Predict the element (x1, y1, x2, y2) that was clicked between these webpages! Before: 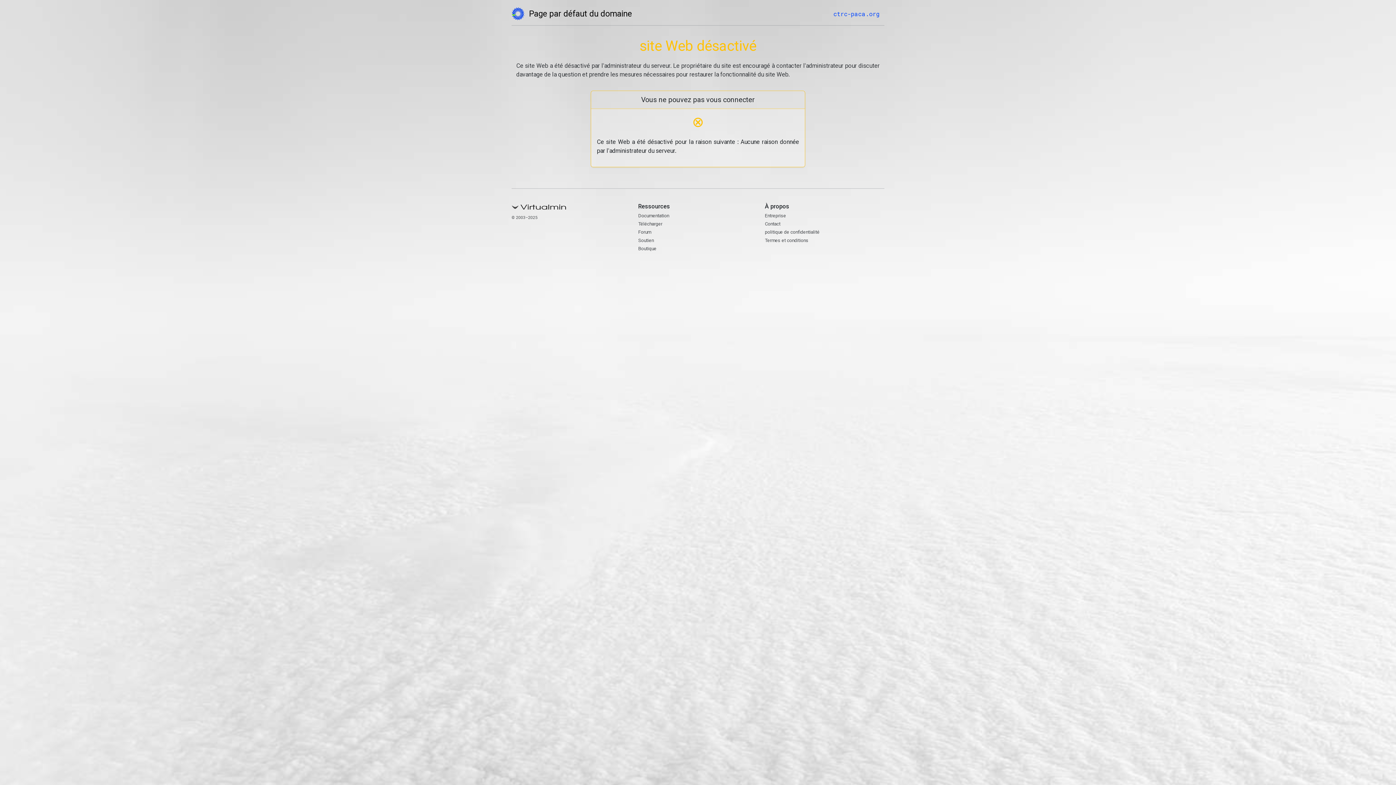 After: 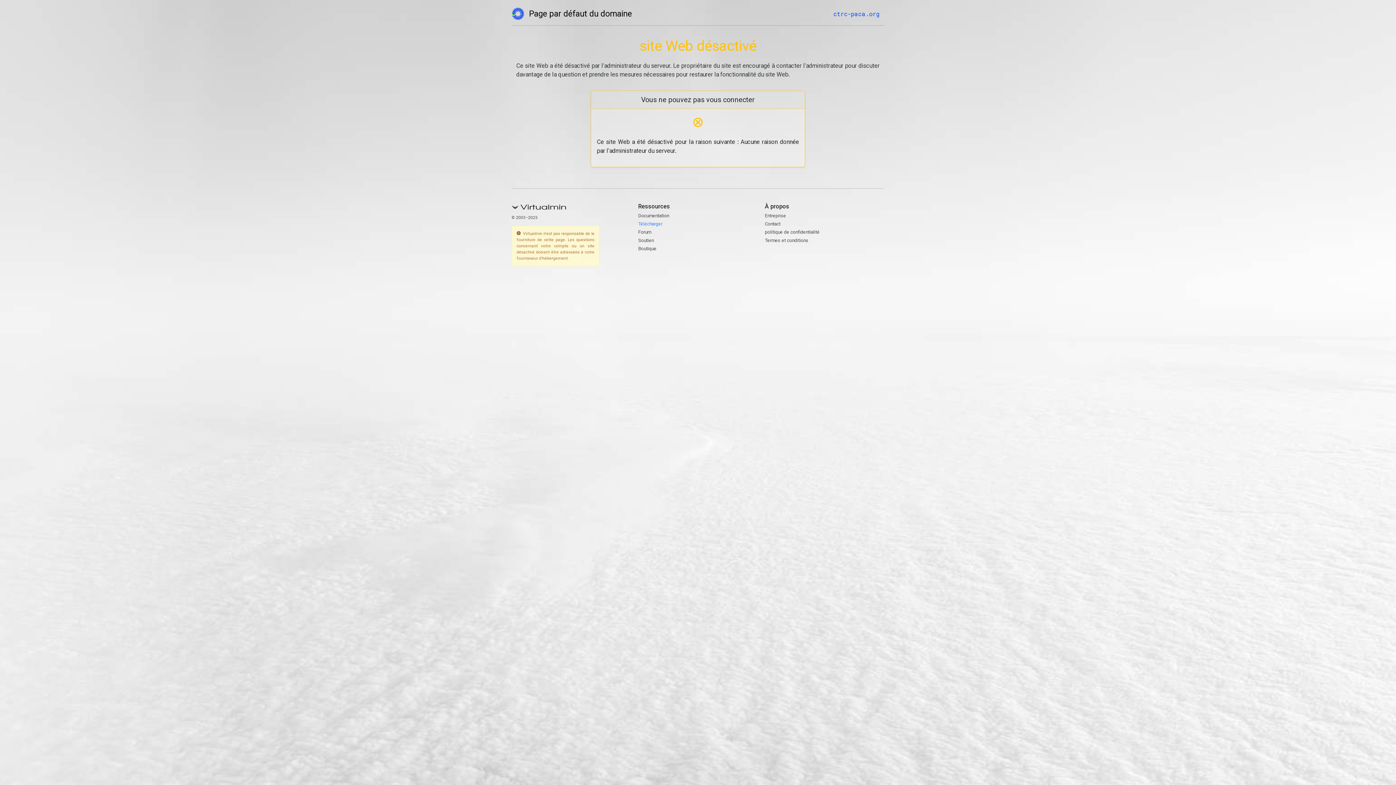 Action: label: Télécharger bbox: (638, 221, 662, 226)